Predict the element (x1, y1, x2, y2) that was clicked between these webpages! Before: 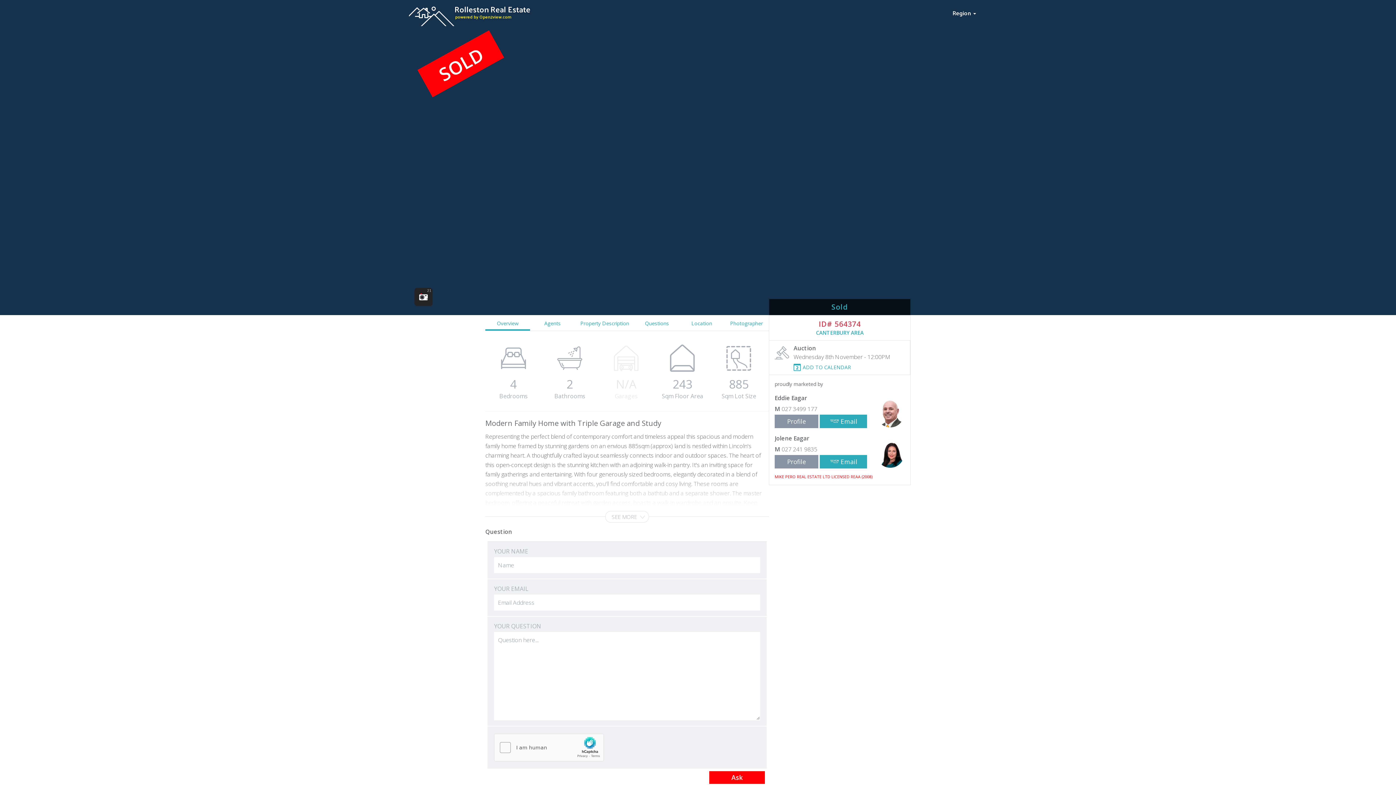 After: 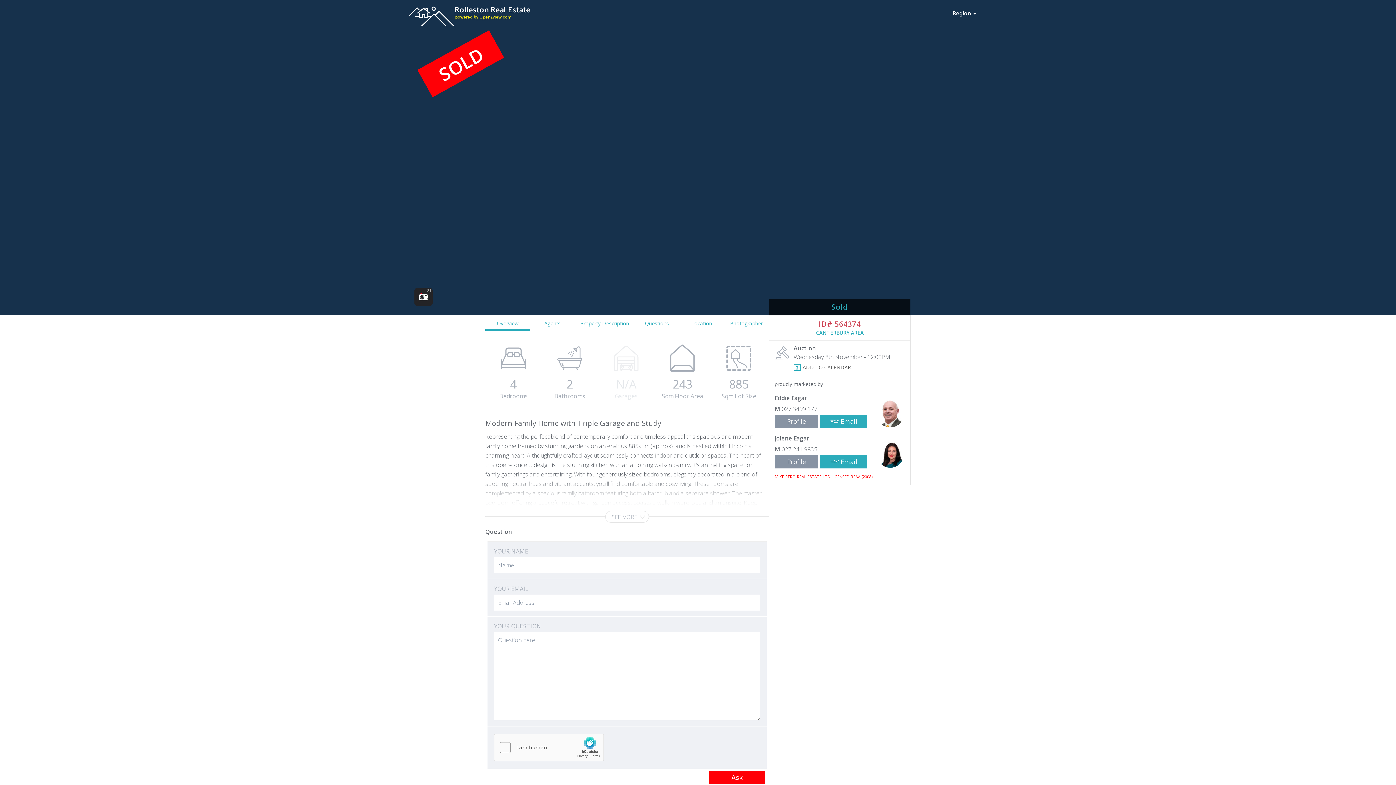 Action: bbox: (793, 361, 904, 370) label: ADD TO CALENDAR